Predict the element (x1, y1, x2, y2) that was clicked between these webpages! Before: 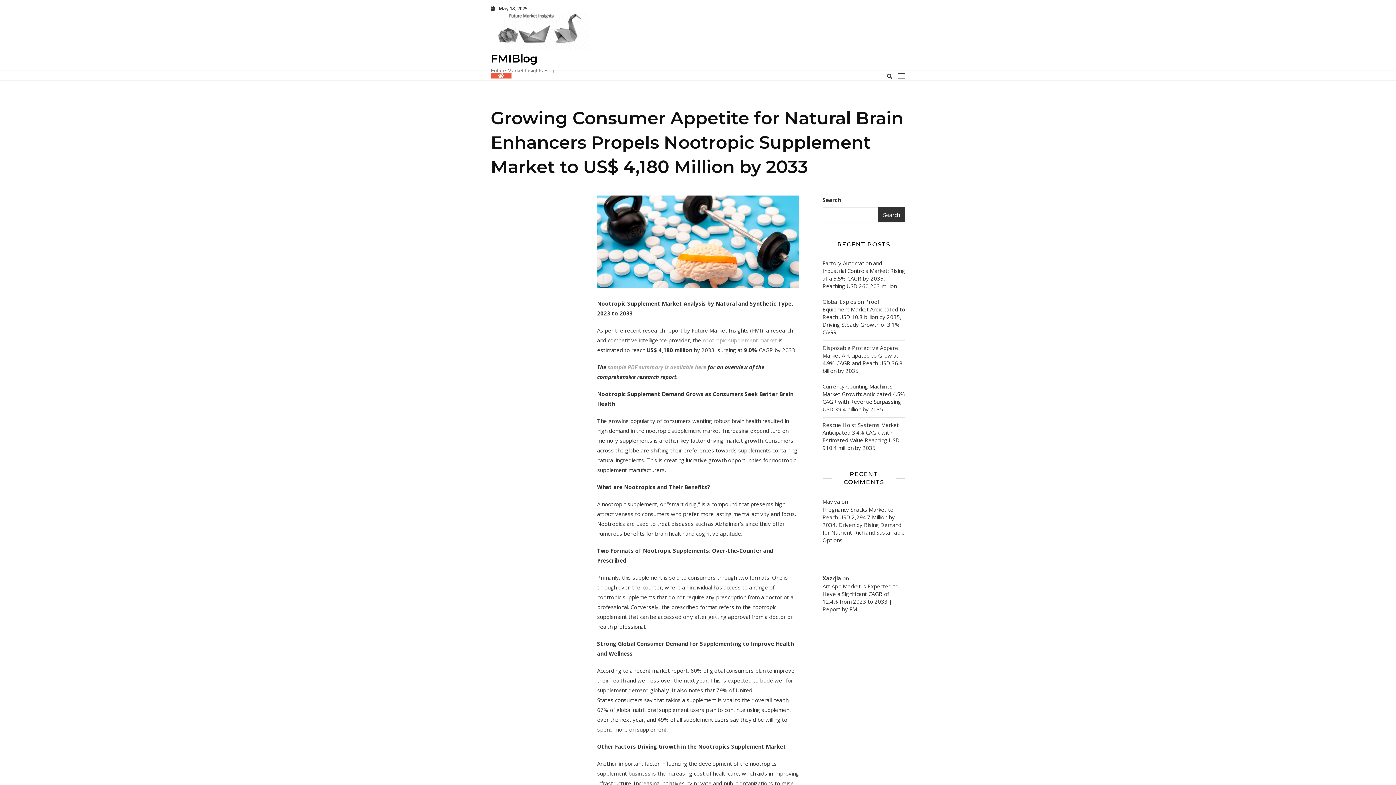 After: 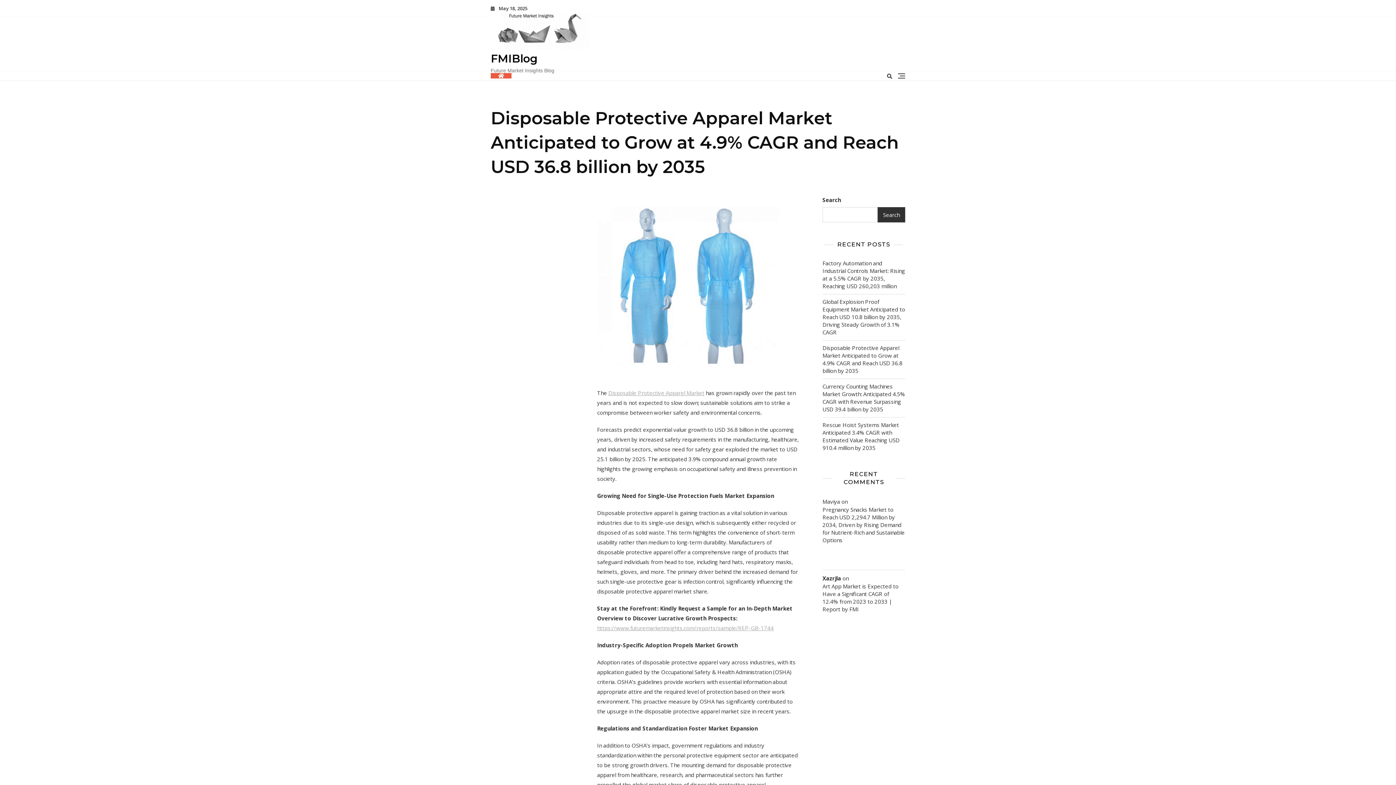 Action: label: Disposable Protective Apparel Market Anticipated to Grow at 4.9% CAGR and Reach USD 36.8 billion by 2035 bbox: (822, 344, 905, 374)